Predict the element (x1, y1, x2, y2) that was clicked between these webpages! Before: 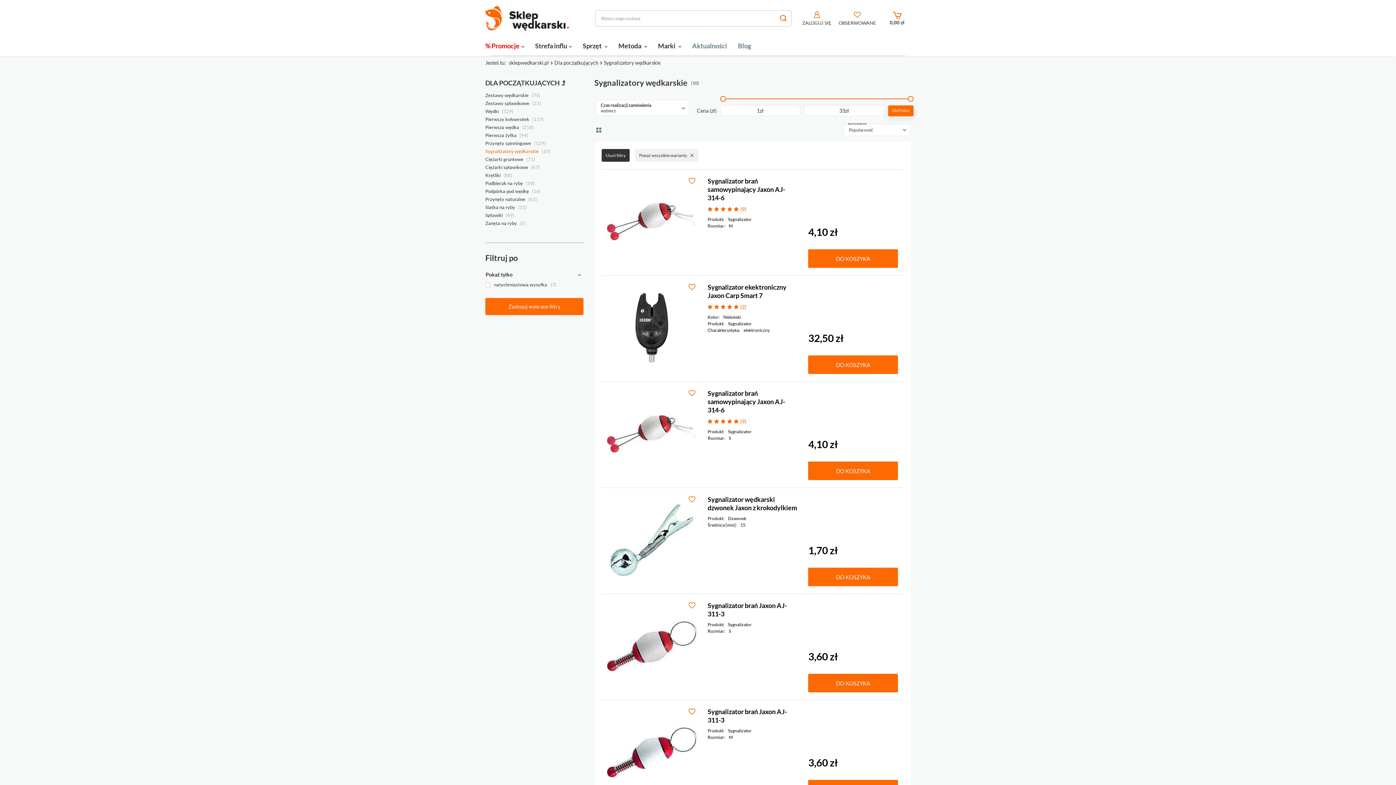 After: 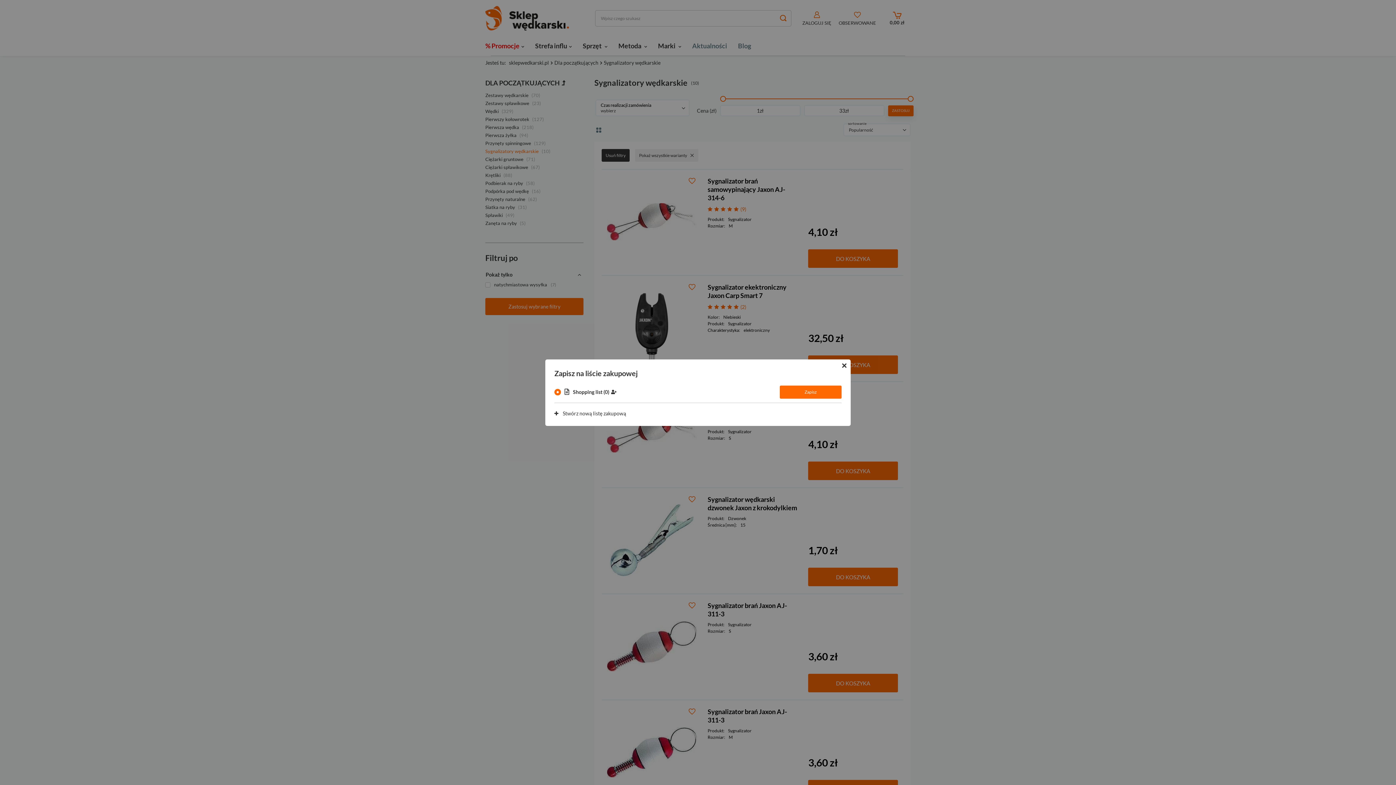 Action: bbox: (687, 389, 696, 398)